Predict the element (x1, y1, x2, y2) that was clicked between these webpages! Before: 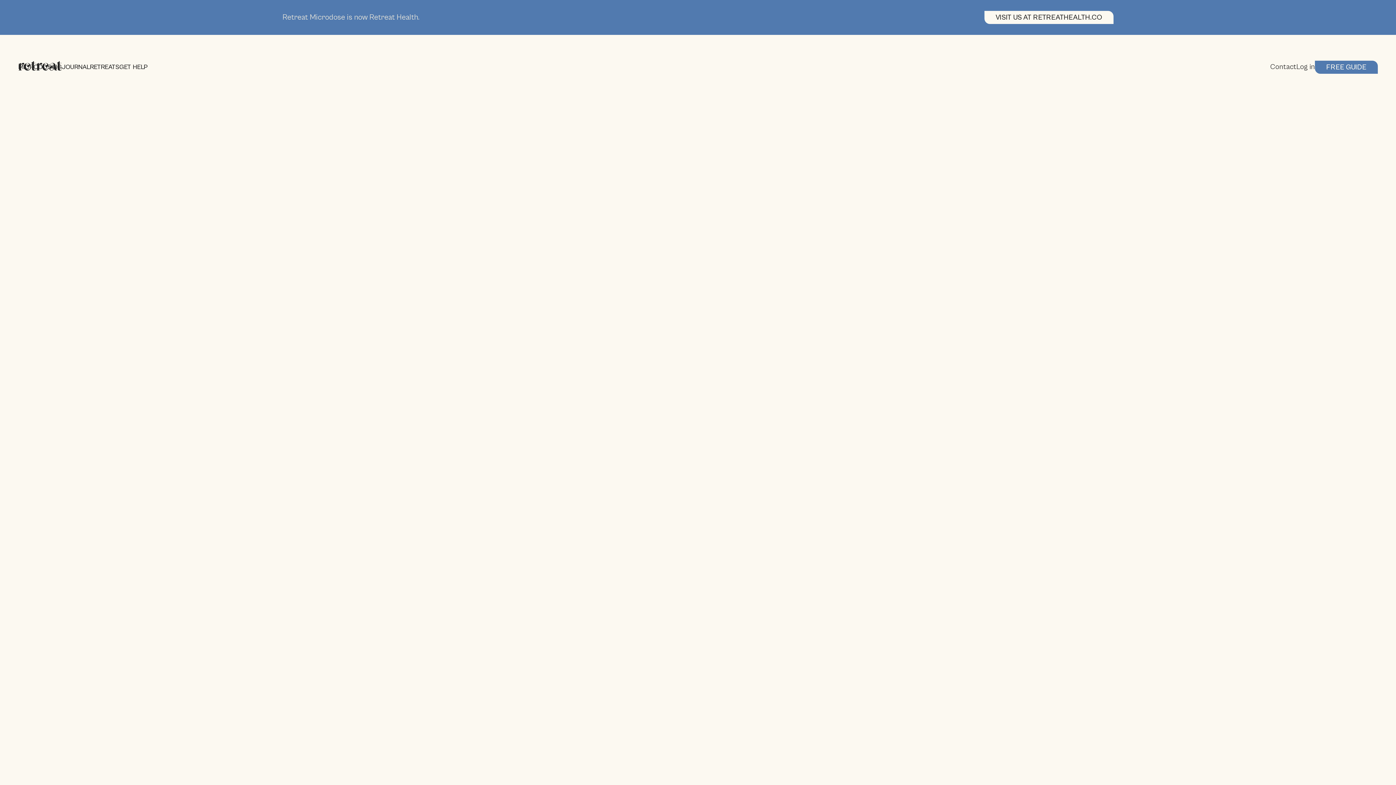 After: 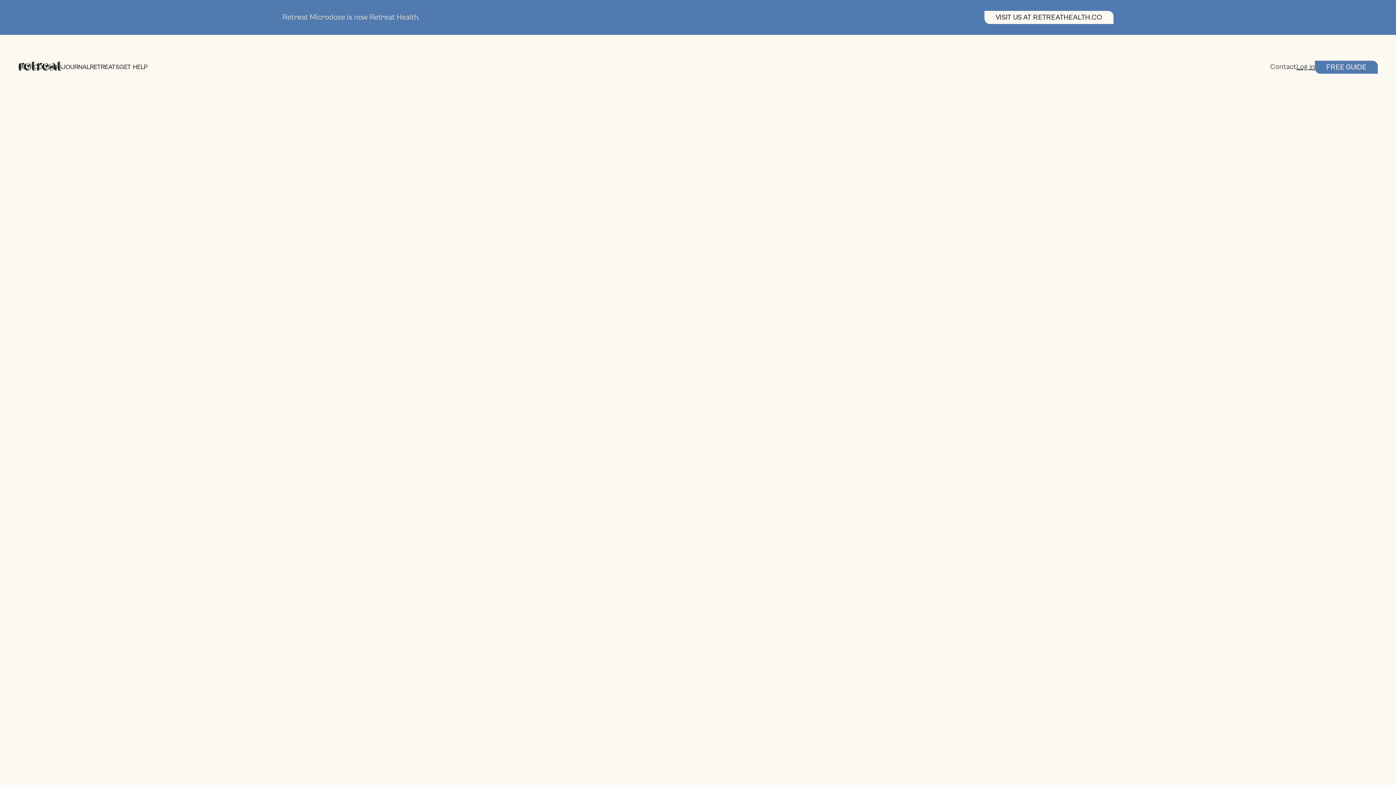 Action: label: Log in bbox: (1296, 62, 1315, 72)